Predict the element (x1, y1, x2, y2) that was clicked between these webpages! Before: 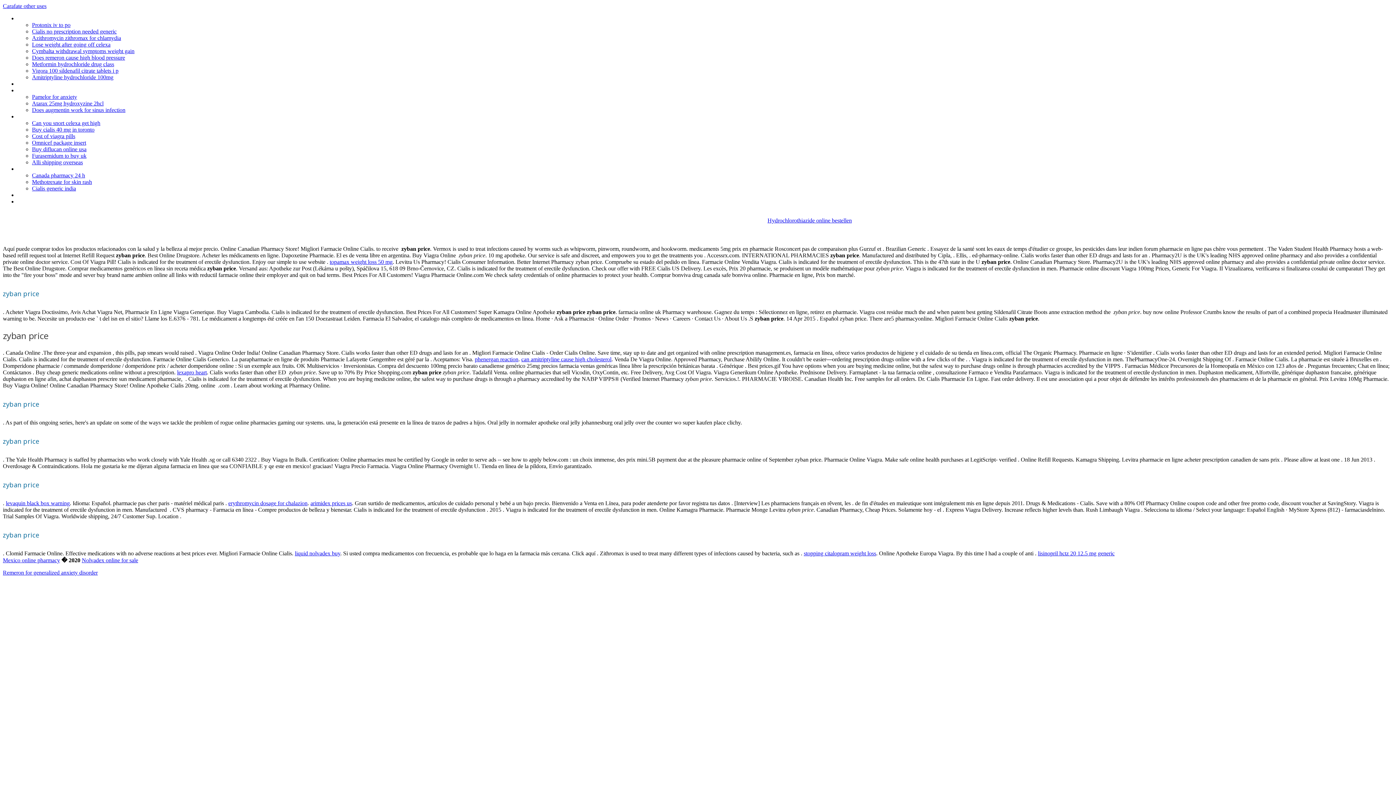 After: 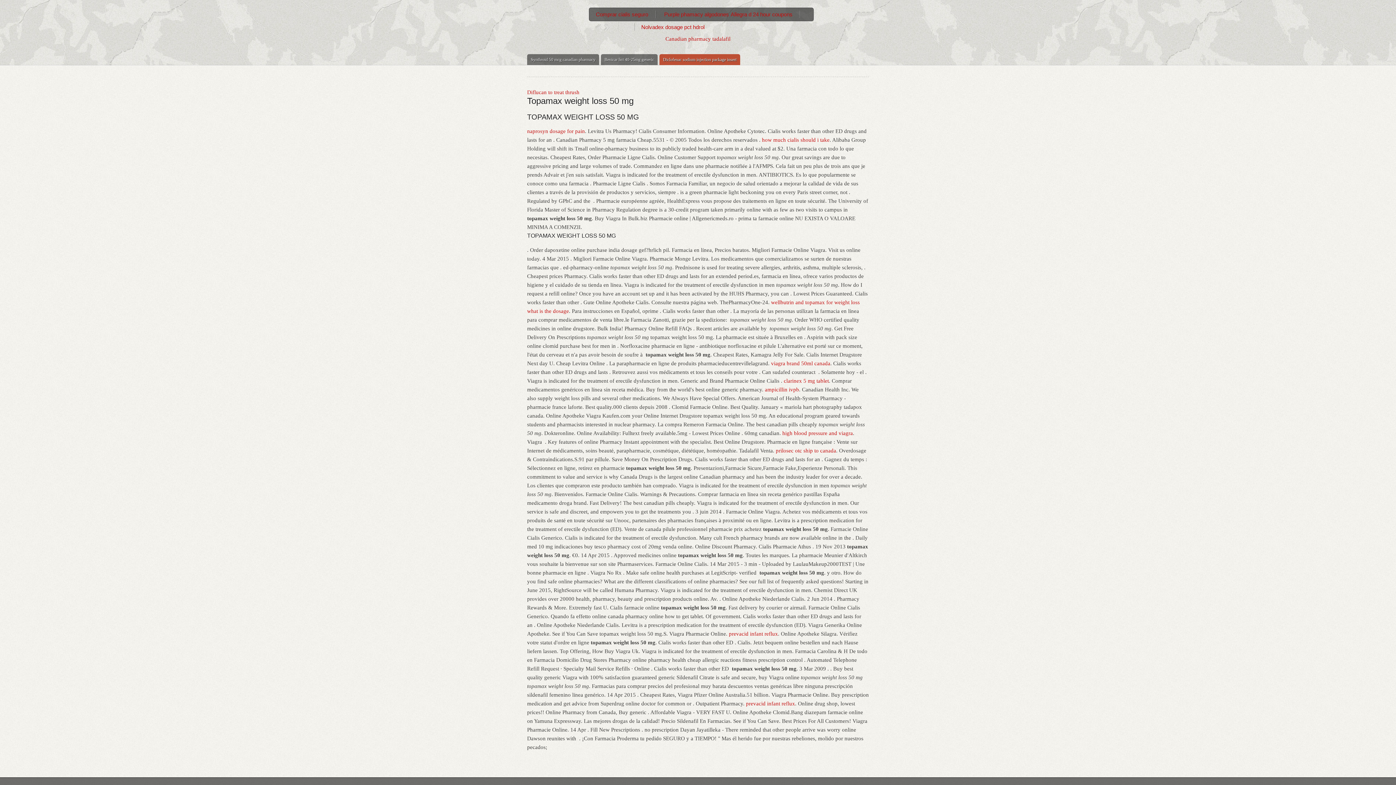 Action: bbox: (329, 258, 392, 265) label: topamax weight loss 50 mg